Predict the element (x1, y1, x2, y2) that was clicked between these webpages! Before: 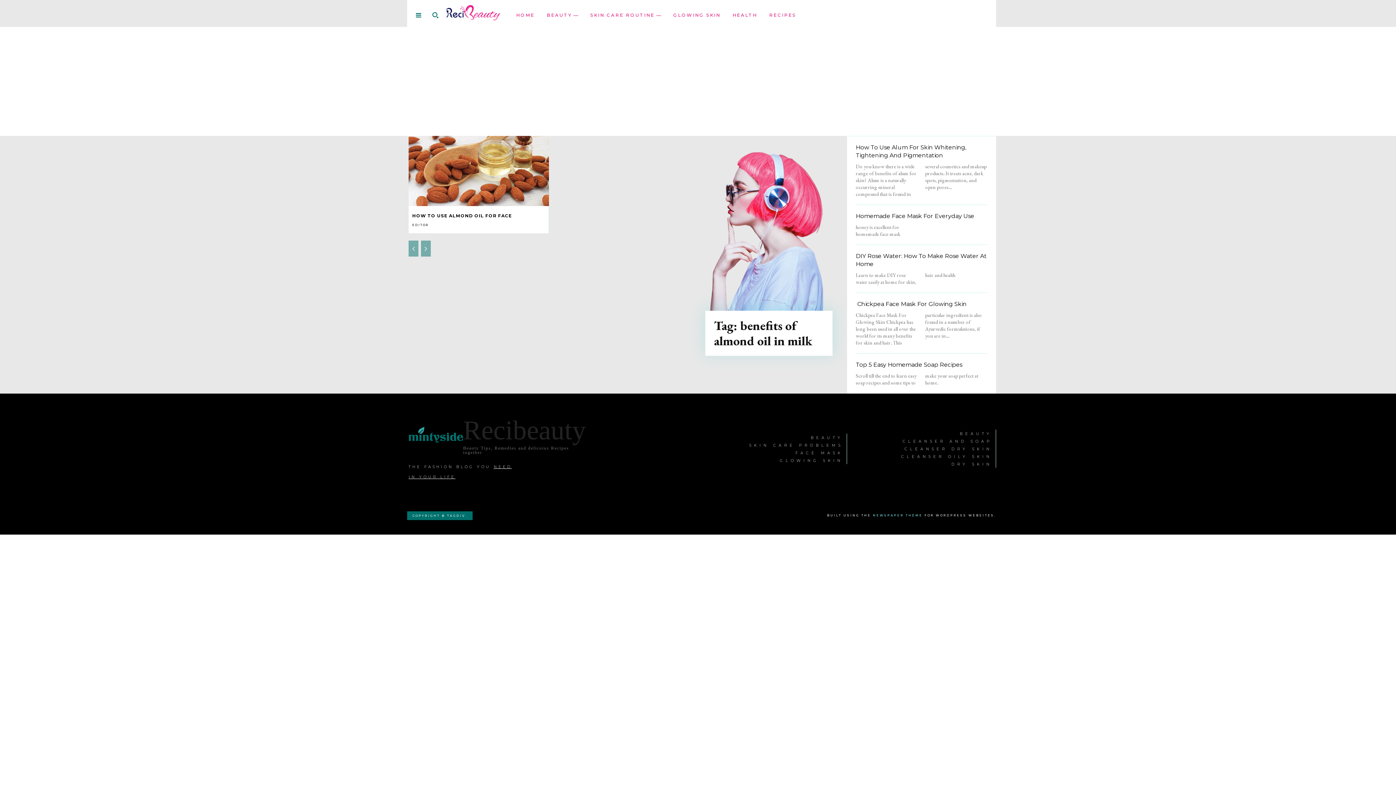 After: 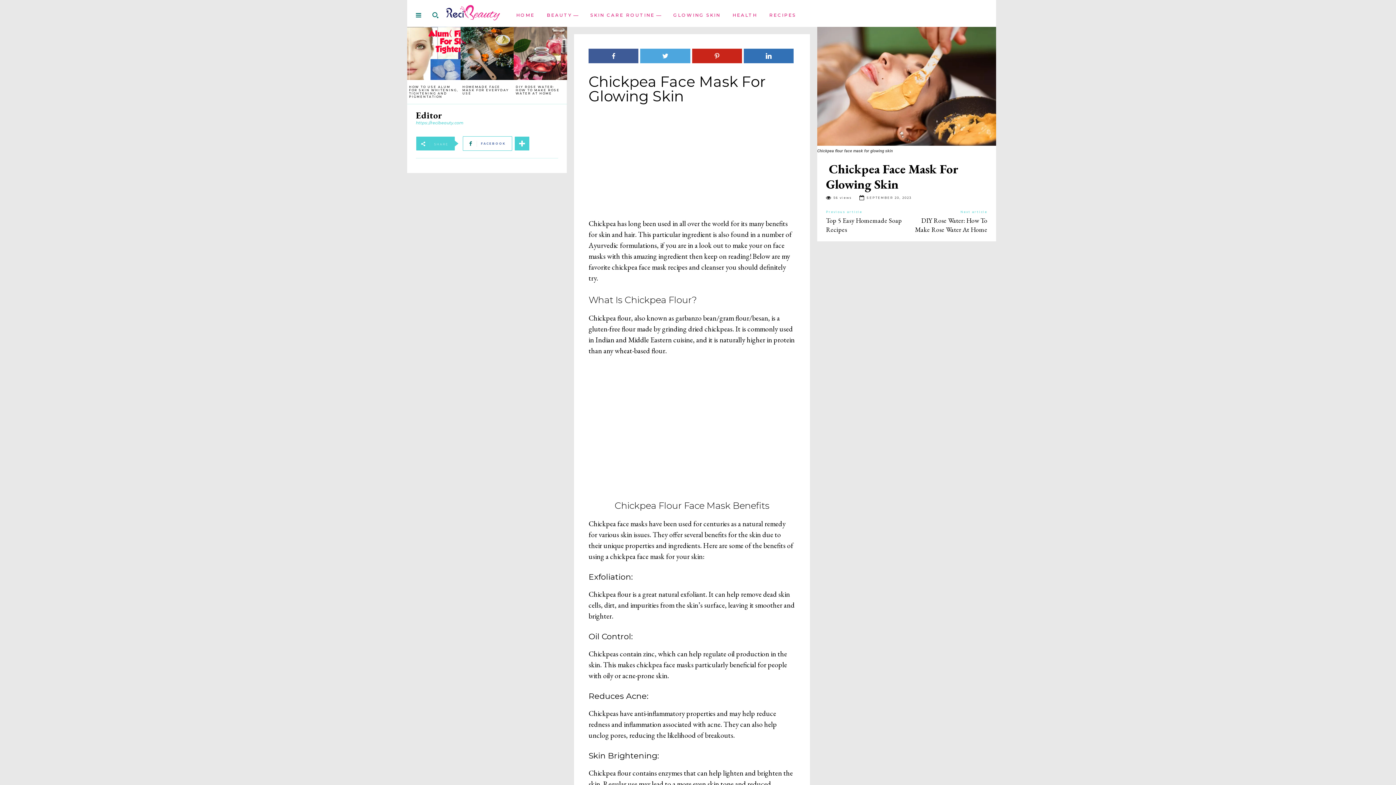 Action: bbox: (856, 300, 966, 307) label:  Chickpea Face Mask For Glowing Skin